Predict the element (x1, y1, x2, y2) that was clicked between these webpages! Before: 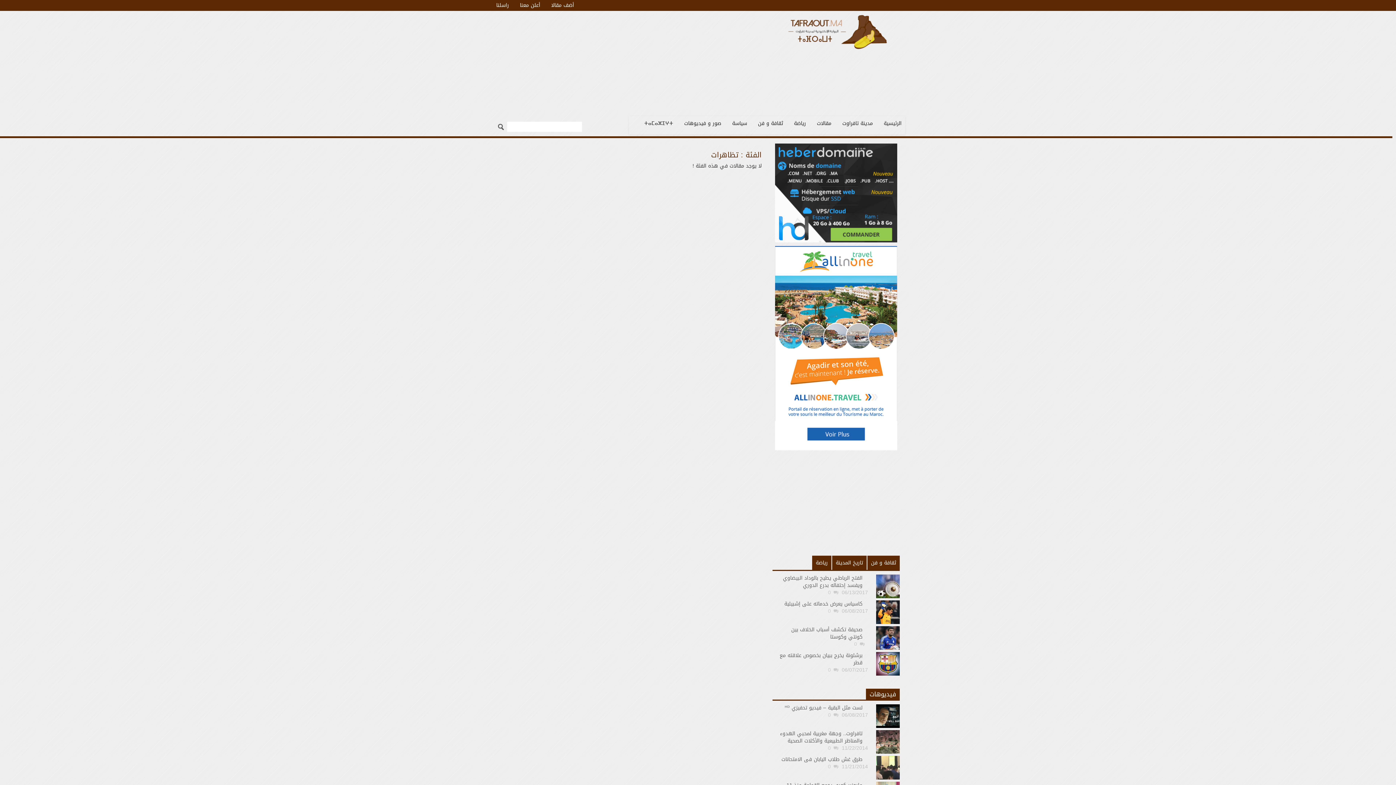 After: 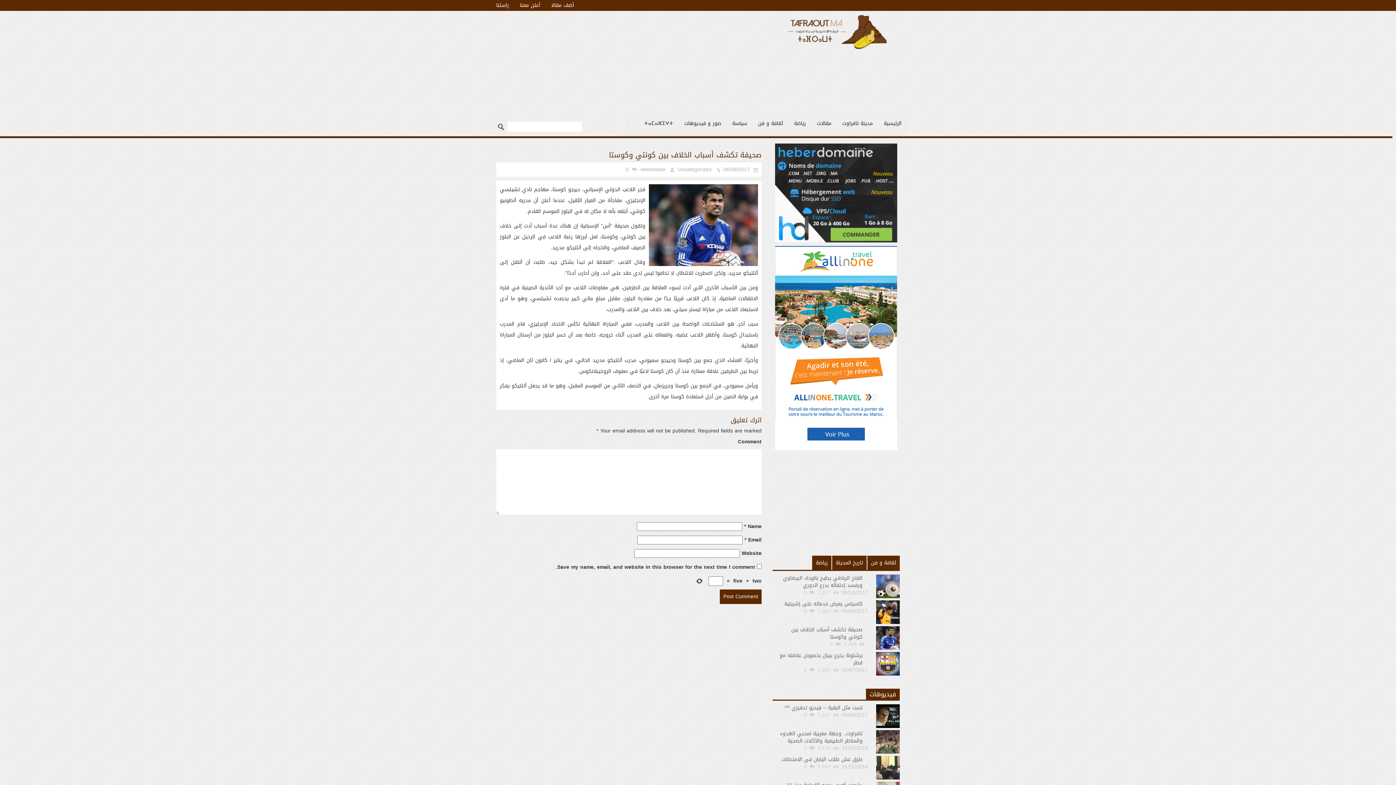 Action: bbox: (772, 626, 900, 650) label: صحيفة تكشف أسباب الخلاف بين كونتي وكوستا
0